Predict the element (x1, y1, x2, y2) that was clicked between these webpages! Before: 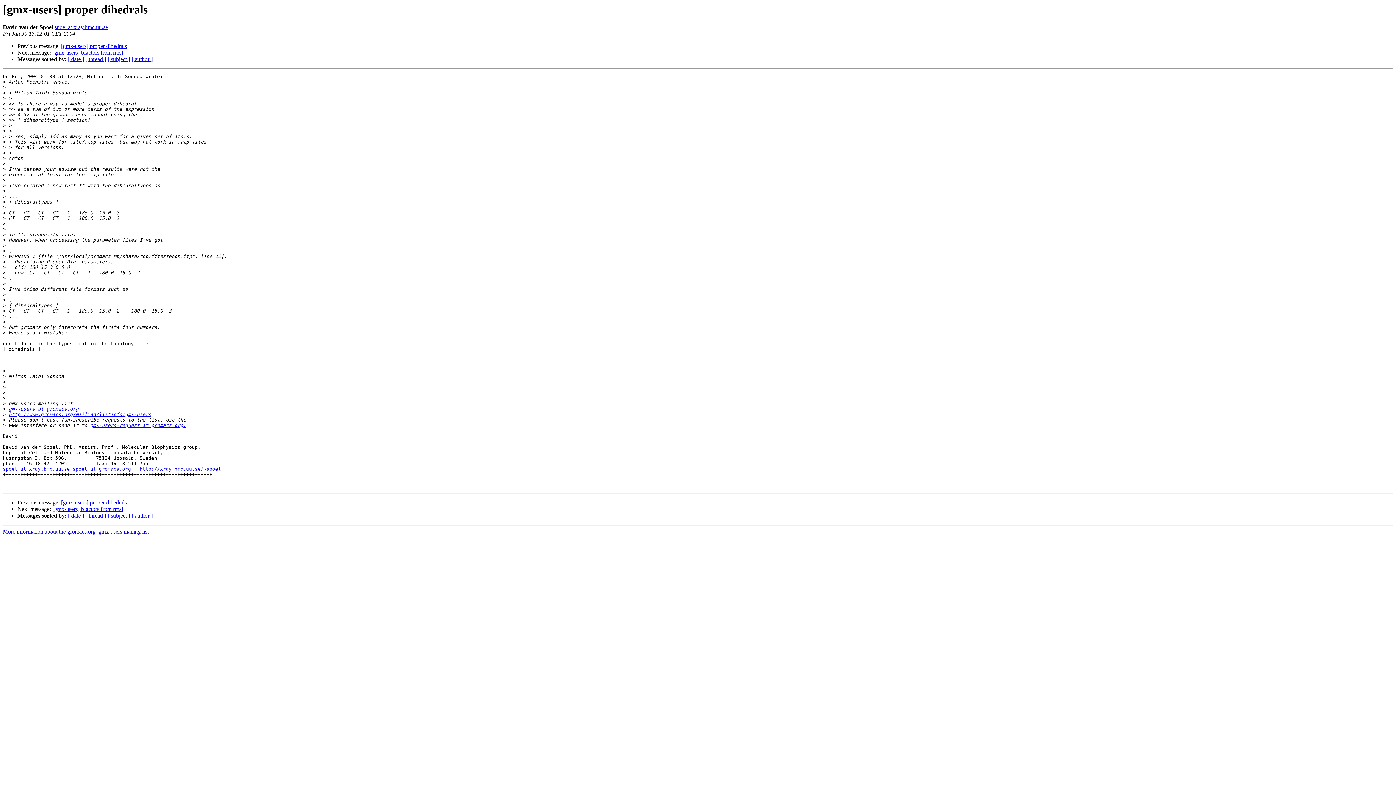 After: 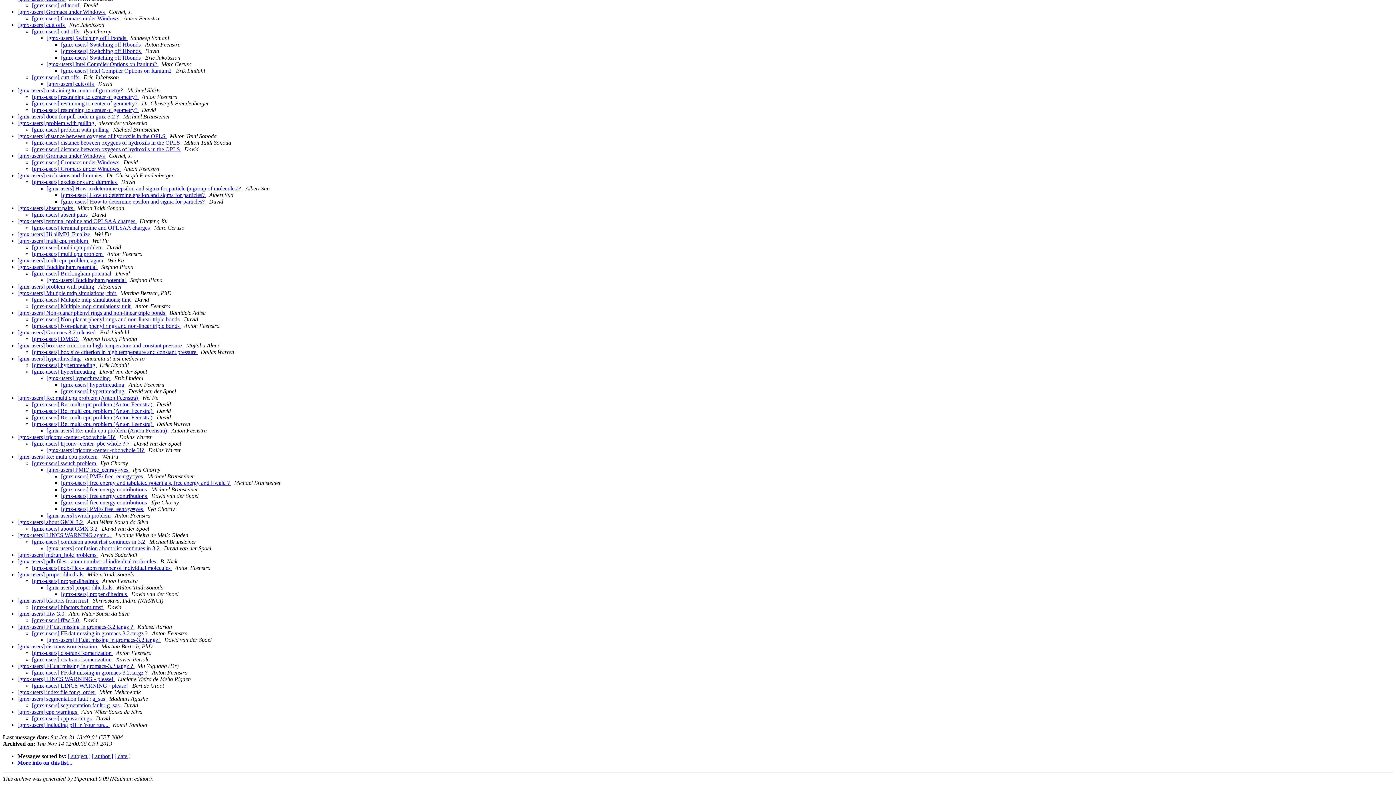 Action: bbox: (85, 512, 106, 519) label: [ thread ]